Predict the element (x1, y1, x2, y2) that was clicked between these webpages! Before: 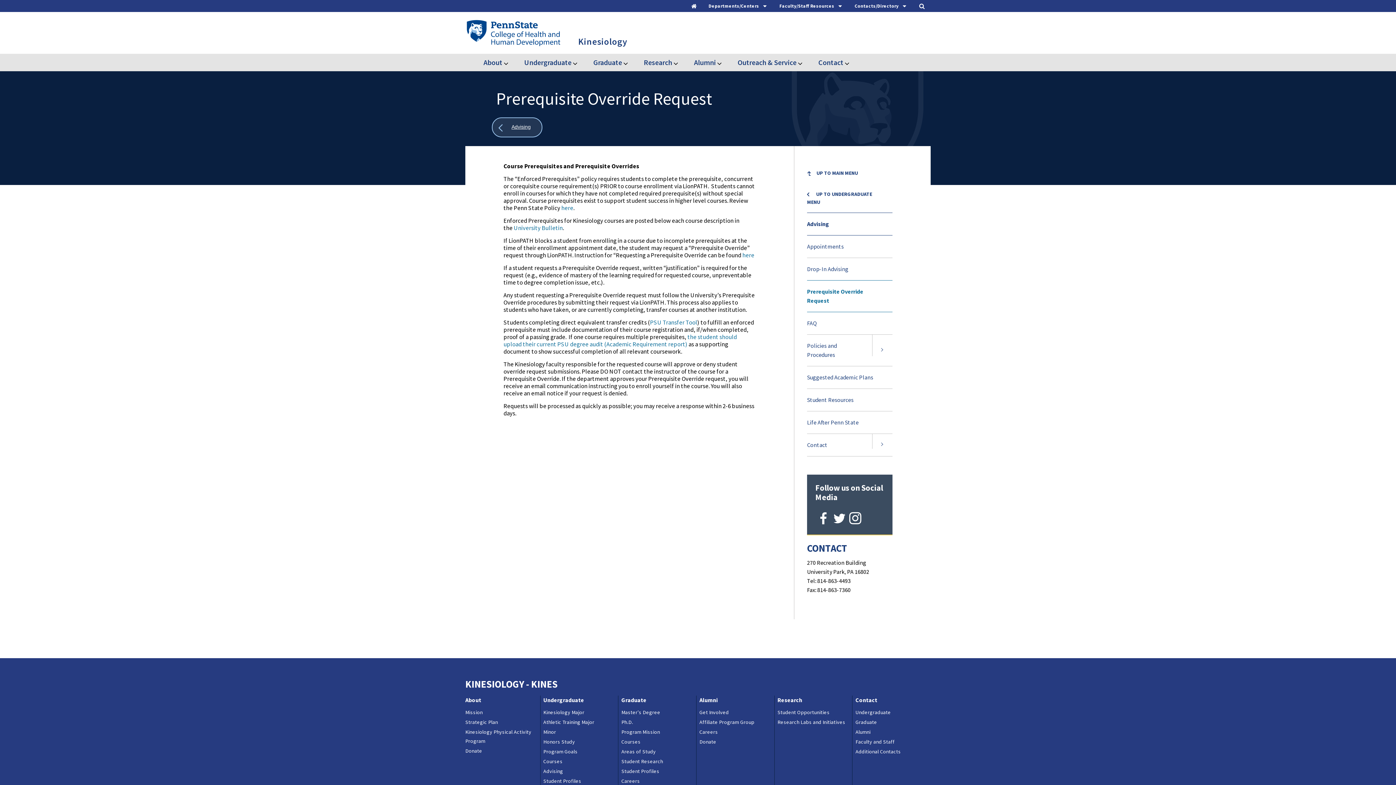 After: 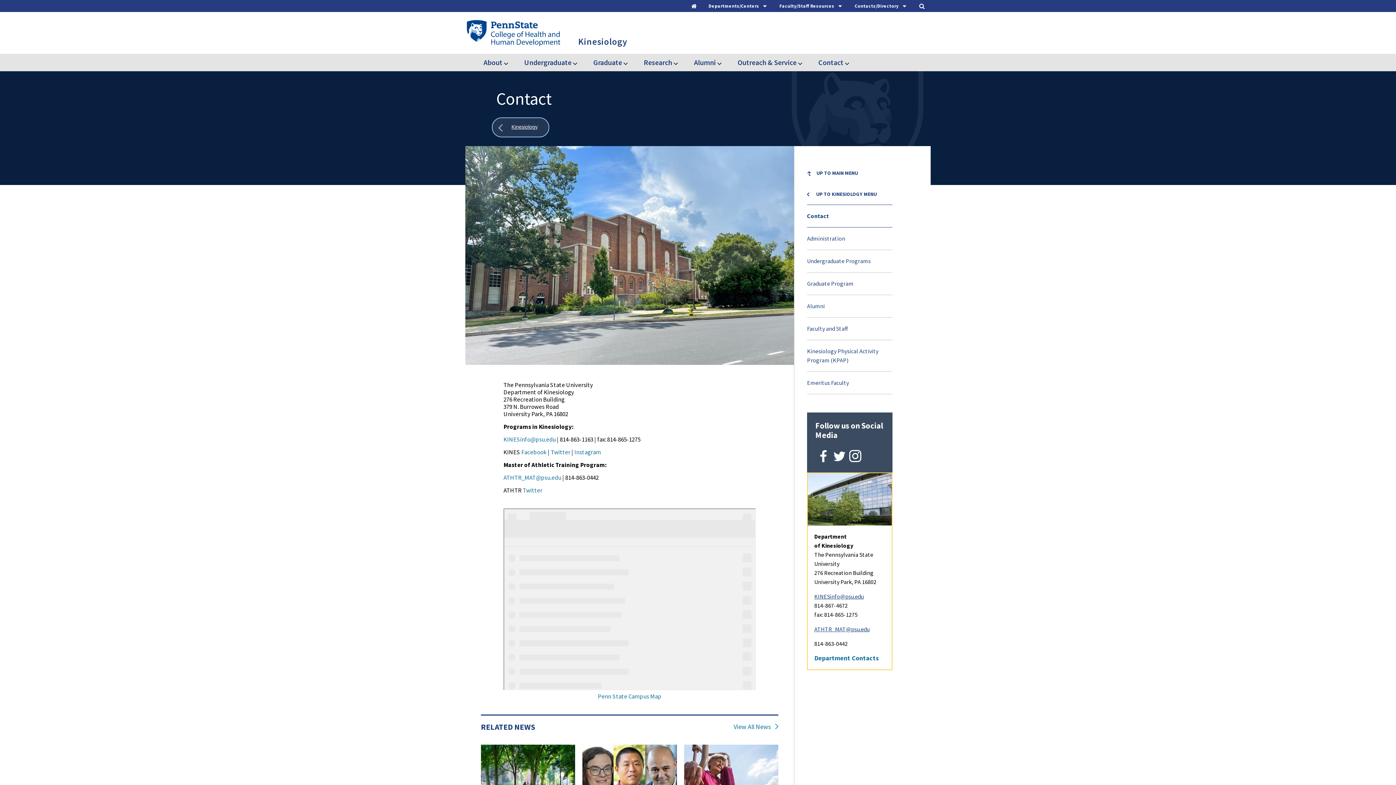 Action: bbox: (818, 56, 843, 68) label: Contact